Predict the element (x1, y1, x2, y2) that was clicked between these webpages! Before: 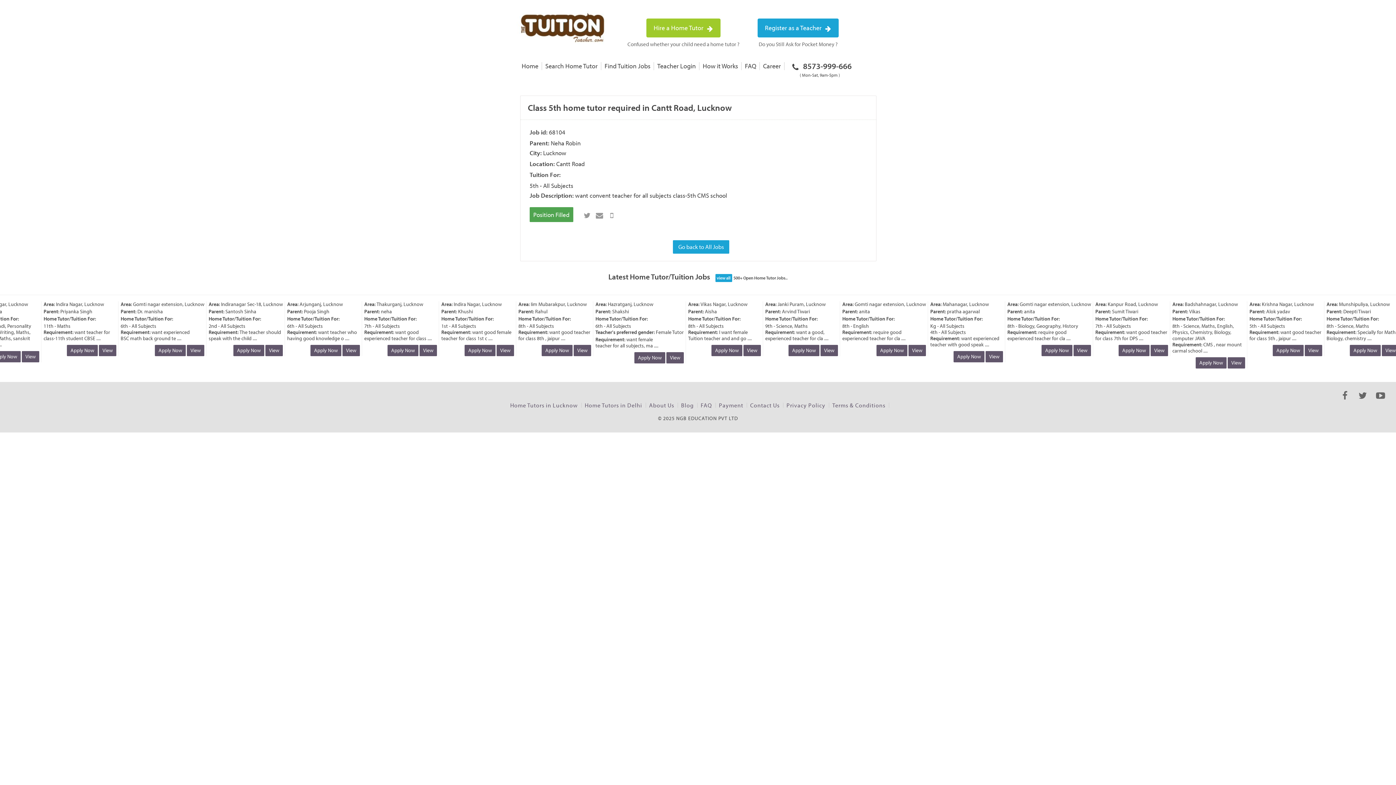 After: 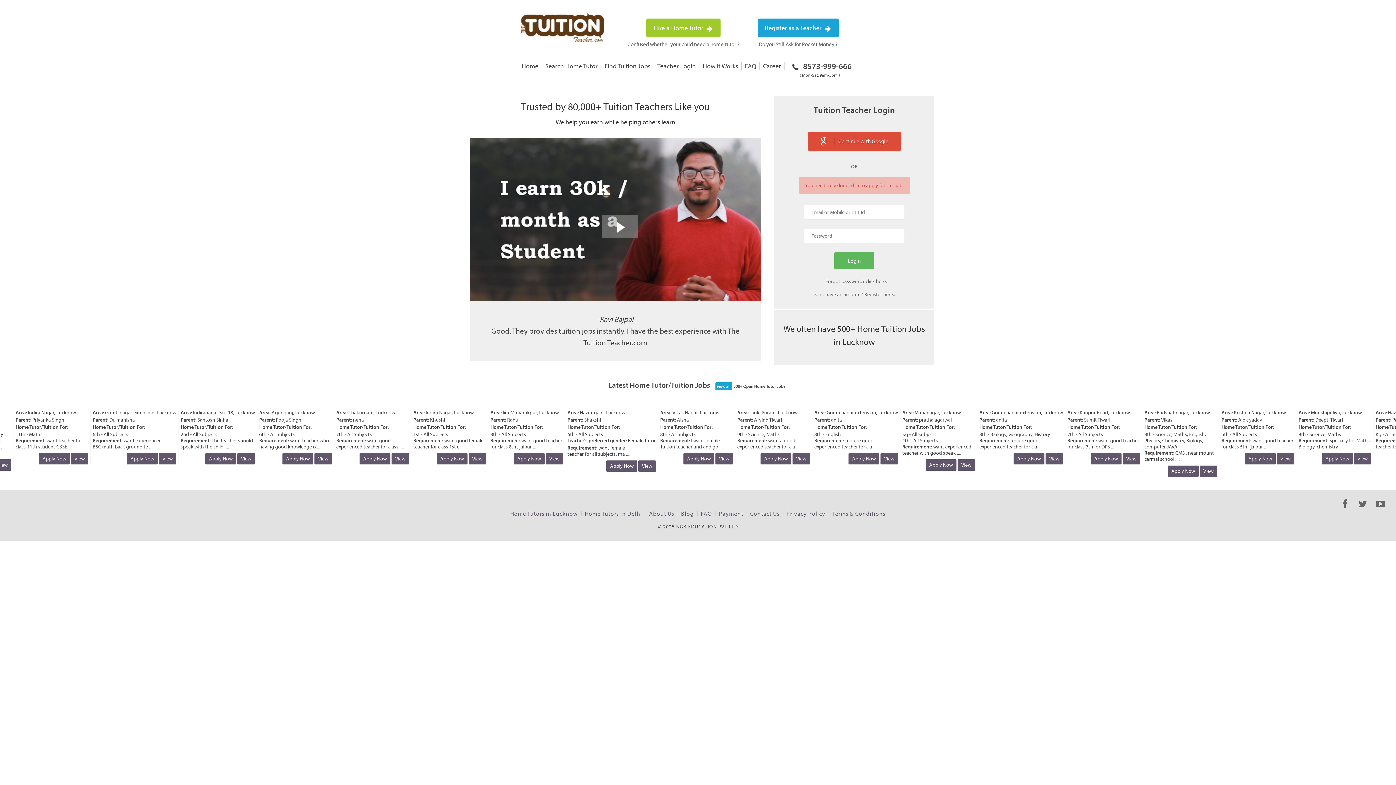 Action: bbox: (1042, 351, 1073, 362) label: Apply Now